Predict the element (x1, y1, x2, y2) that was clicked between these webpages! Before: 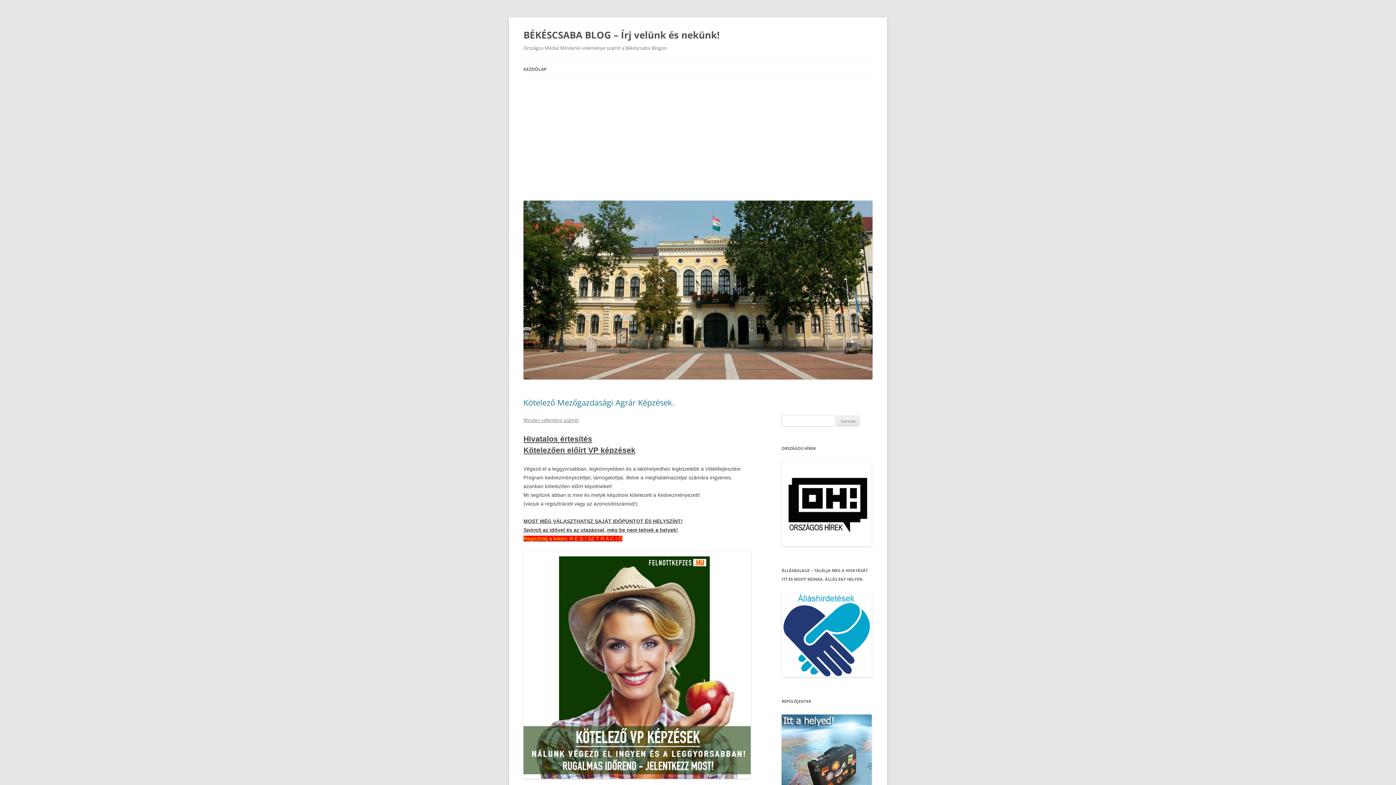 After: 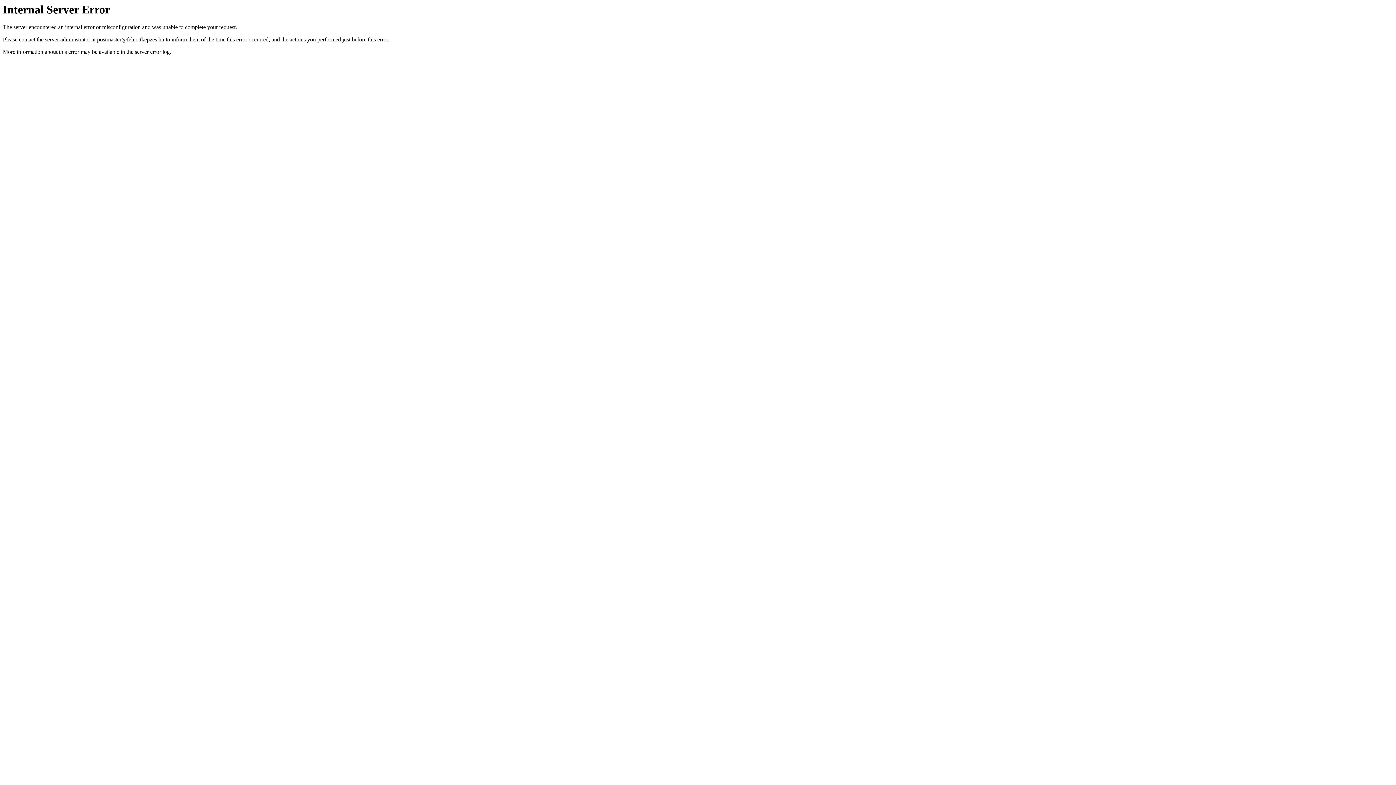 Action: bbox: (523, 535, 622, 541) label: Regisztrálj a linken: R E G I SZ T R Á C I Ó